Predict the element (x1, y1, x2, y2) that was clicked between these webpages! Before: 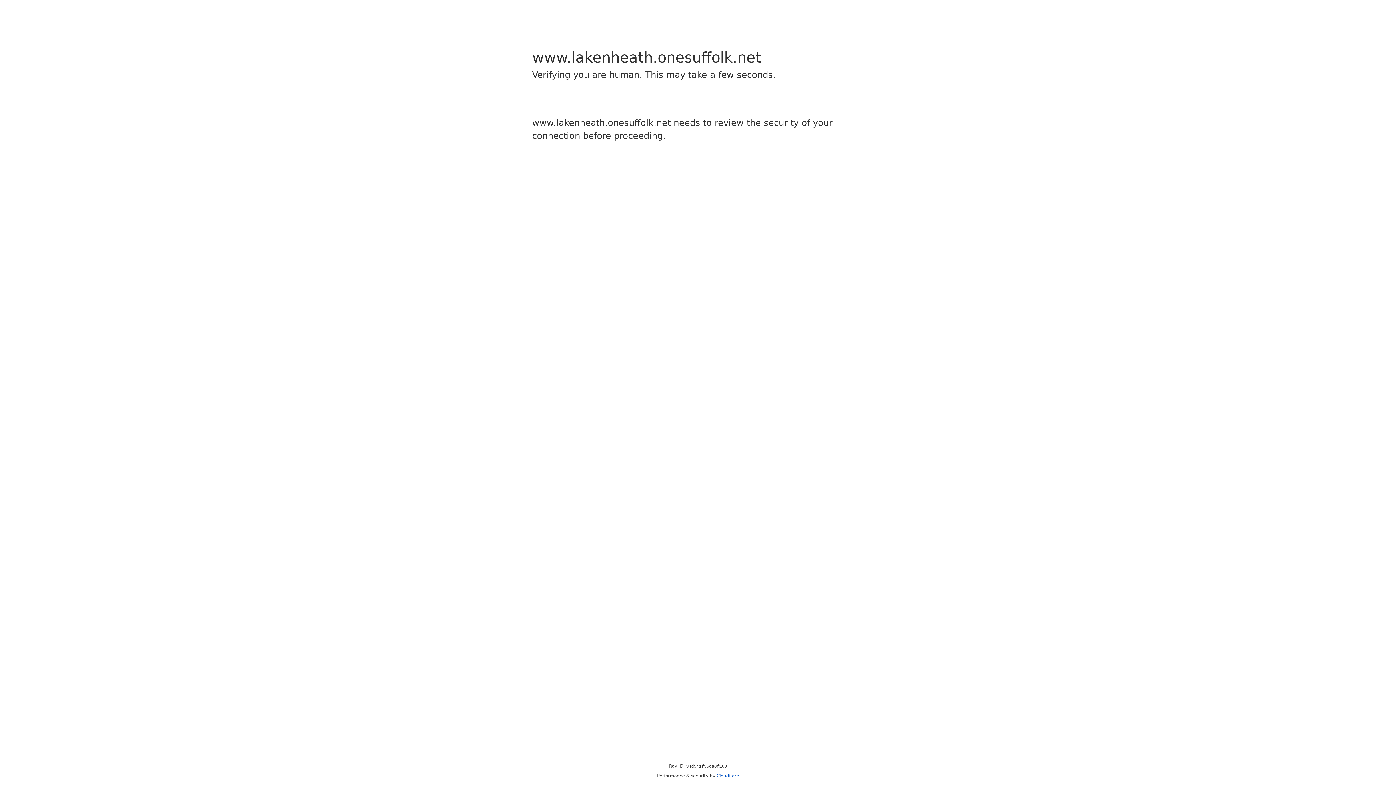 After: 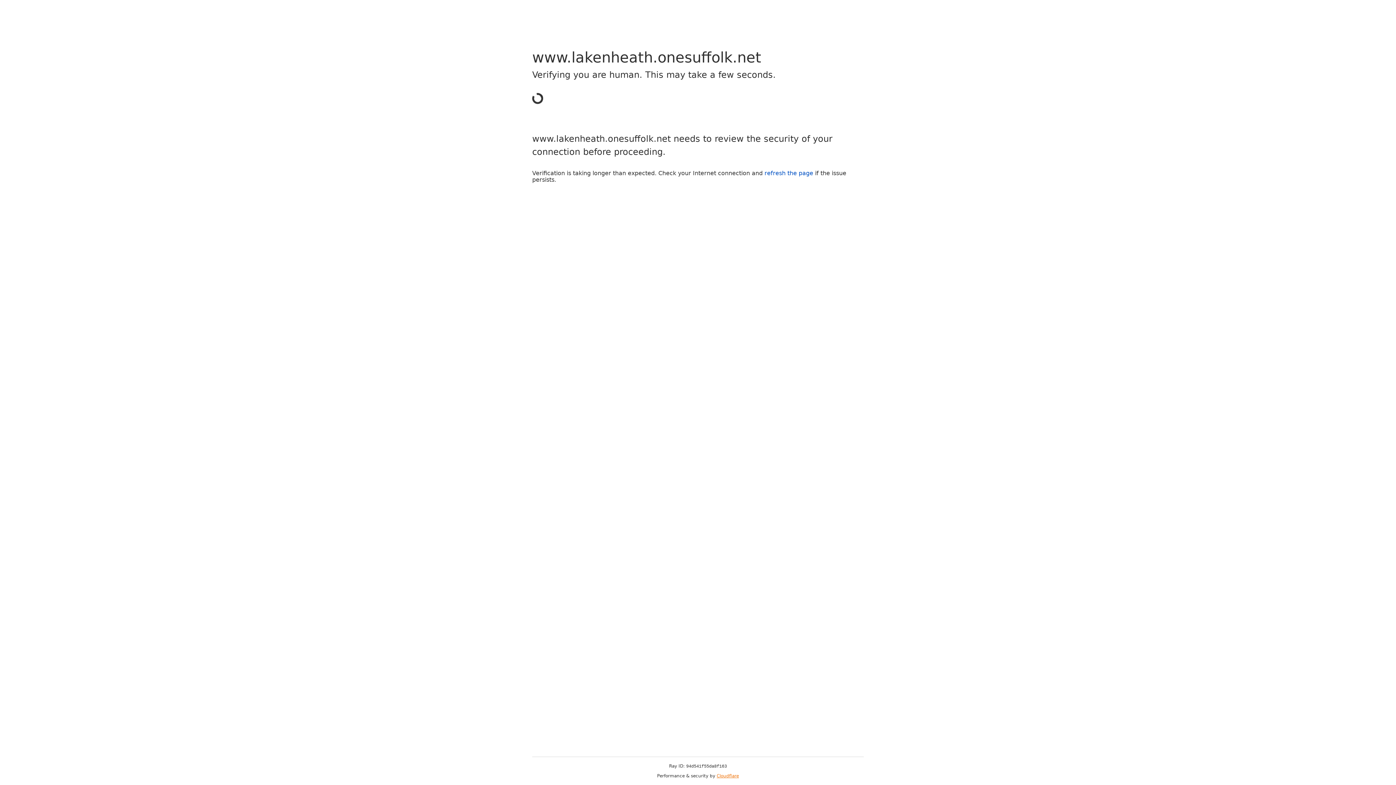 Action: bbox: (716, 773, 739, 778) label: Cloudflare